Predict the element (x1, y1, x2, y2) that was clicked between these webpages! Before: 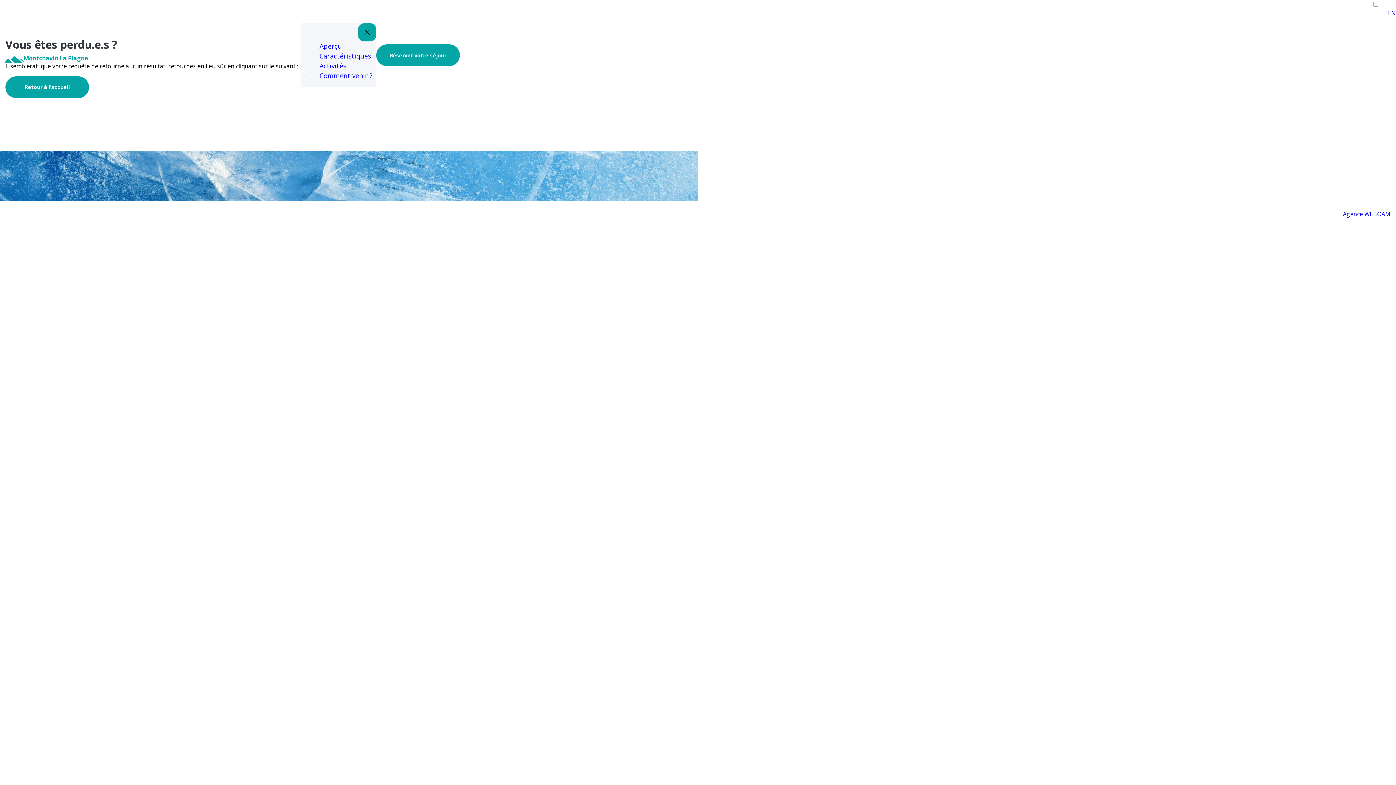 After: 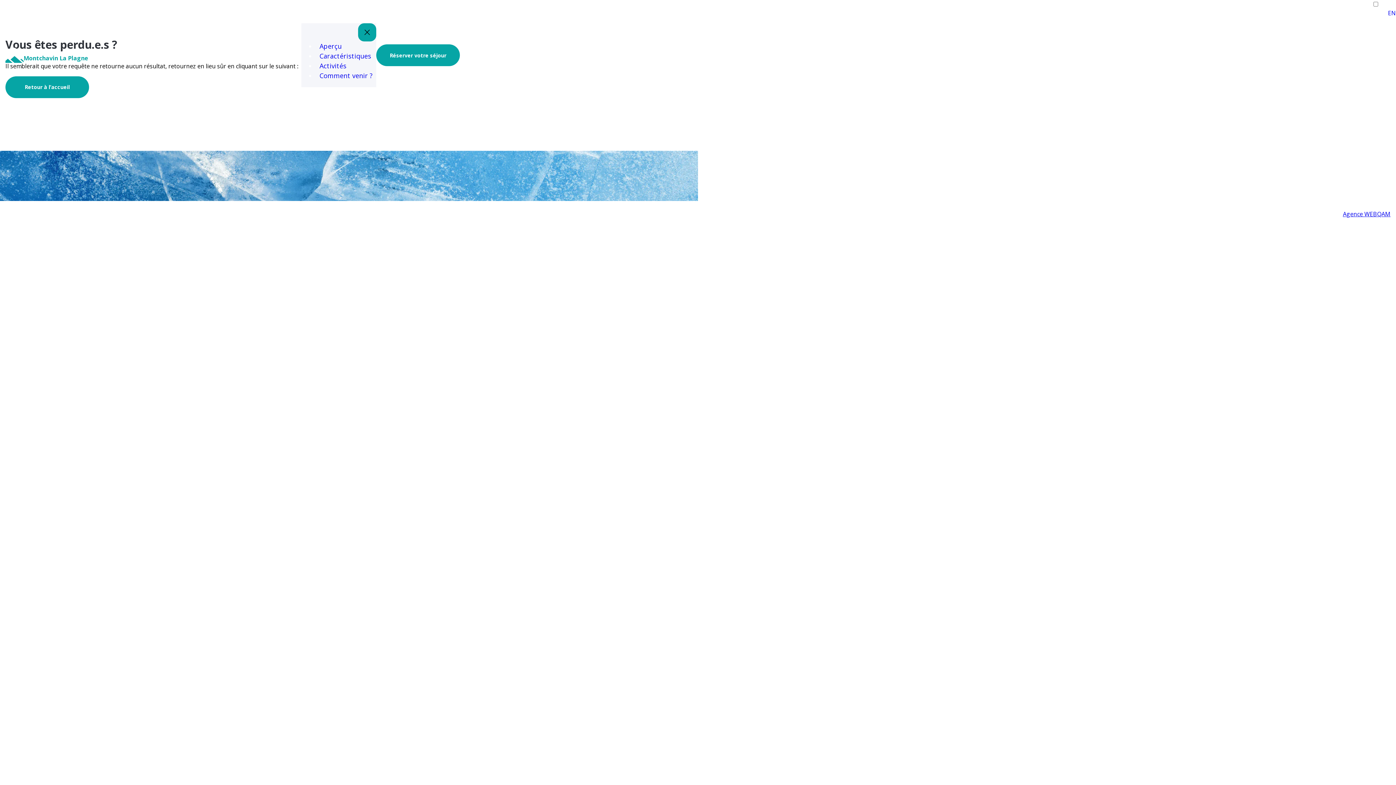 Action: bbox: (1343, 210, 1390, 218) label: Agence WEBQAM